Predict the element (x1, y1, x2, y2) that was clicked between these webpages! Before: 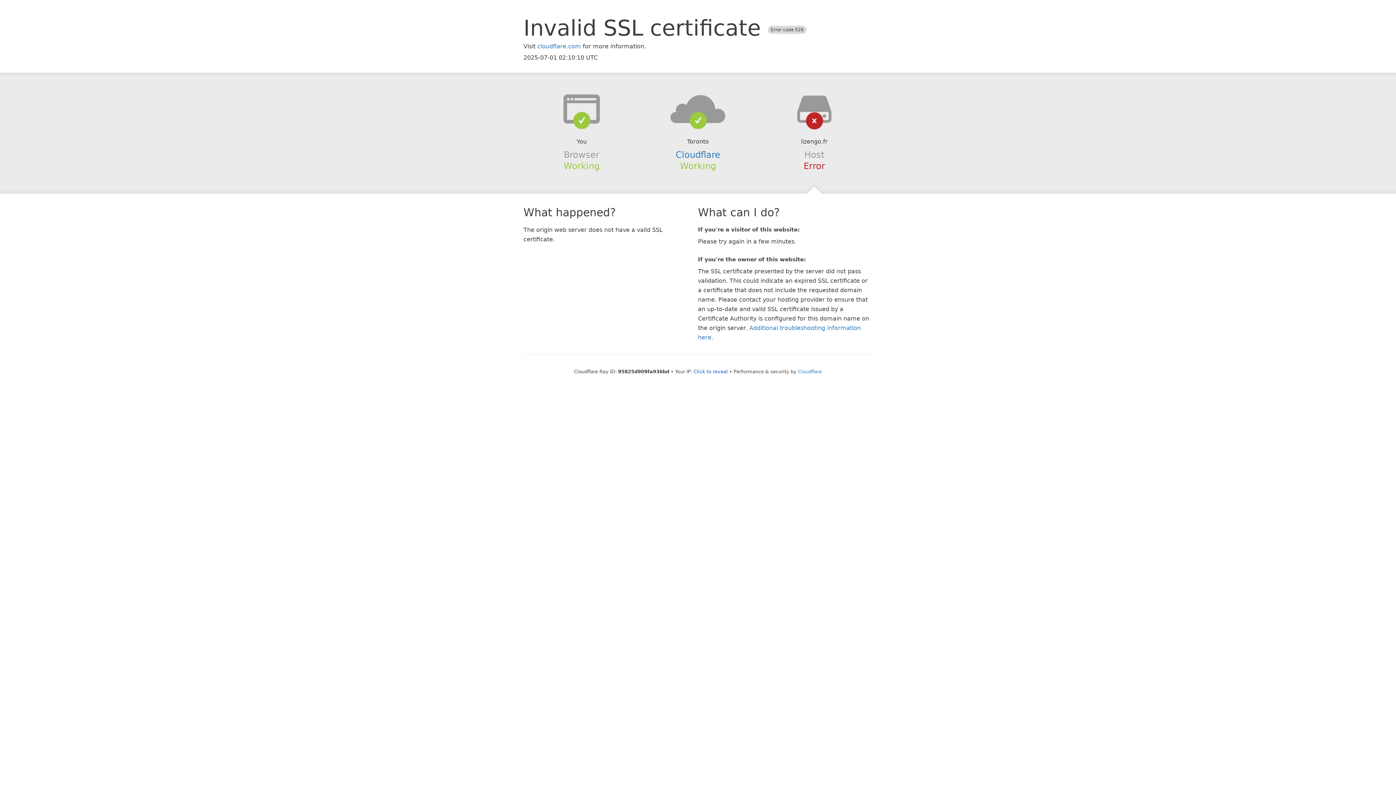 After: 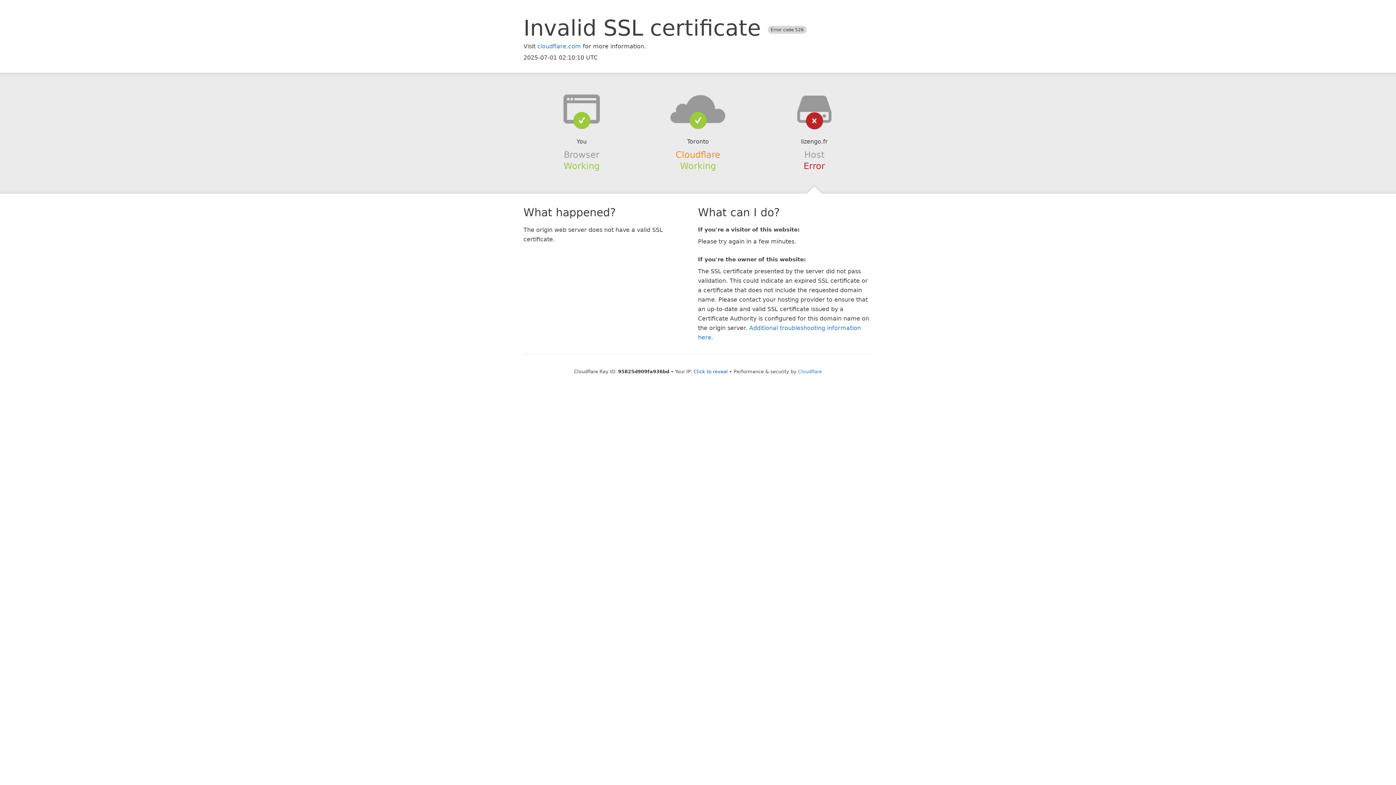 Action: bbox: (675, 149, 720, 159) label: Cloudflare